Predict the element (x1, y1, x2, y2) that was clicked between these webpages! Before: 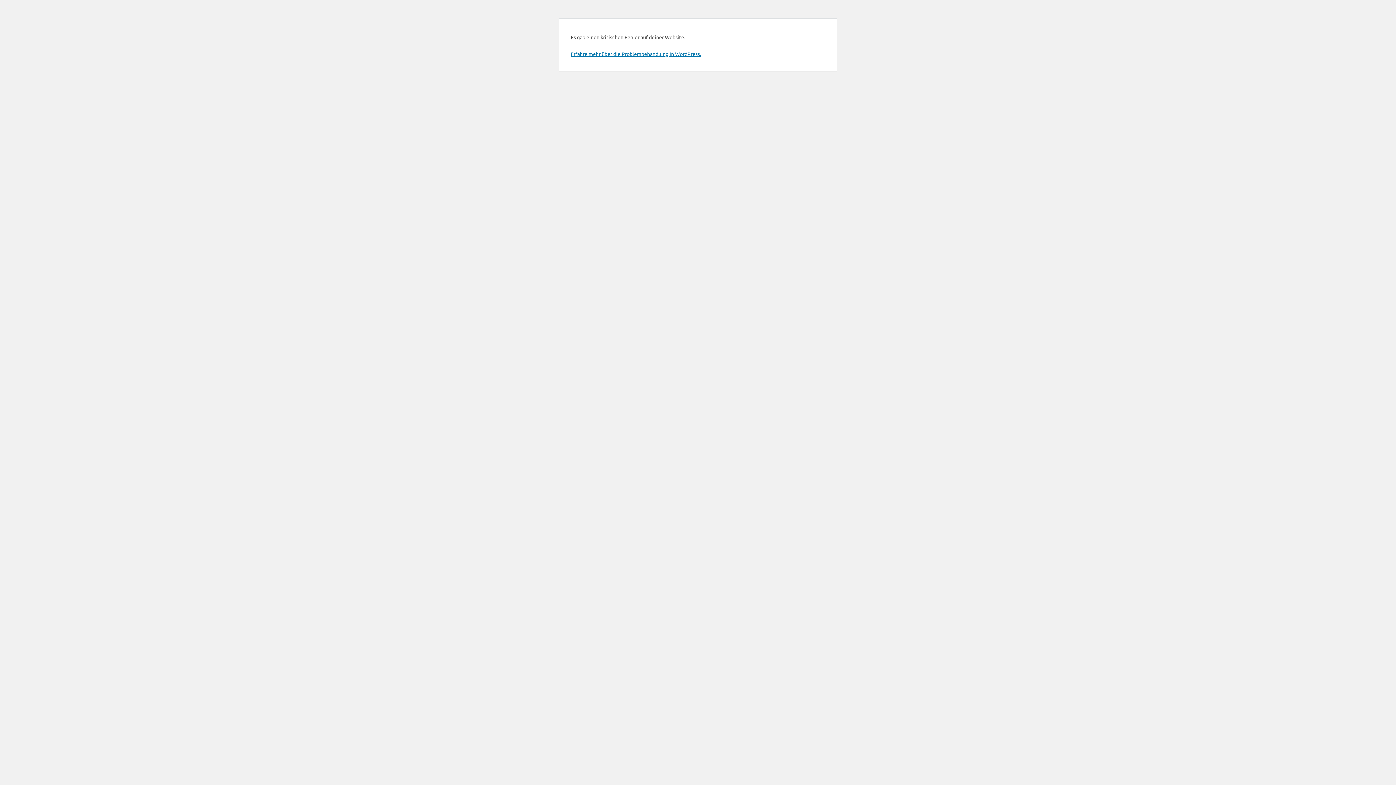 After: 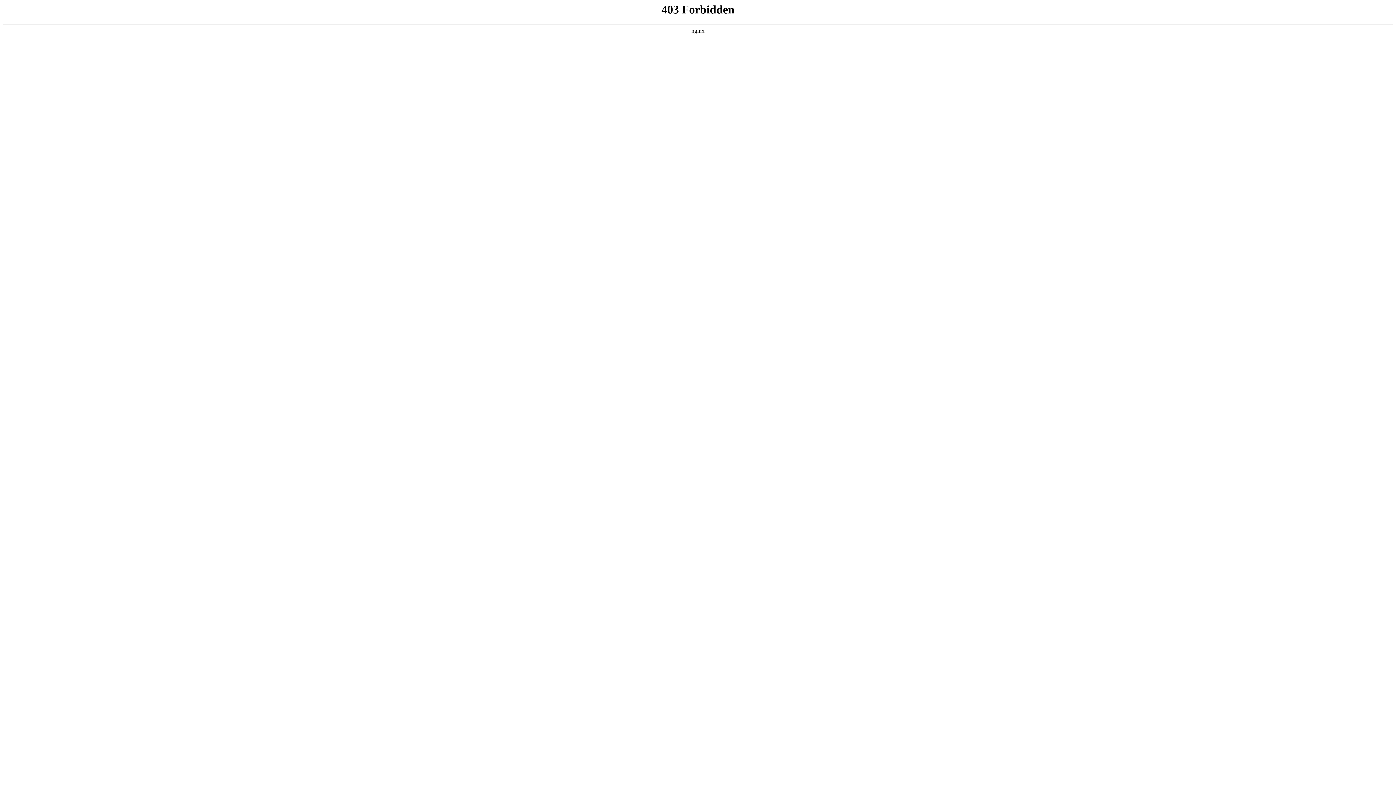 Action: label: Erfahre mehr über die Problembehandlung in WordPress. bbox: (570, 50, 701, 57)